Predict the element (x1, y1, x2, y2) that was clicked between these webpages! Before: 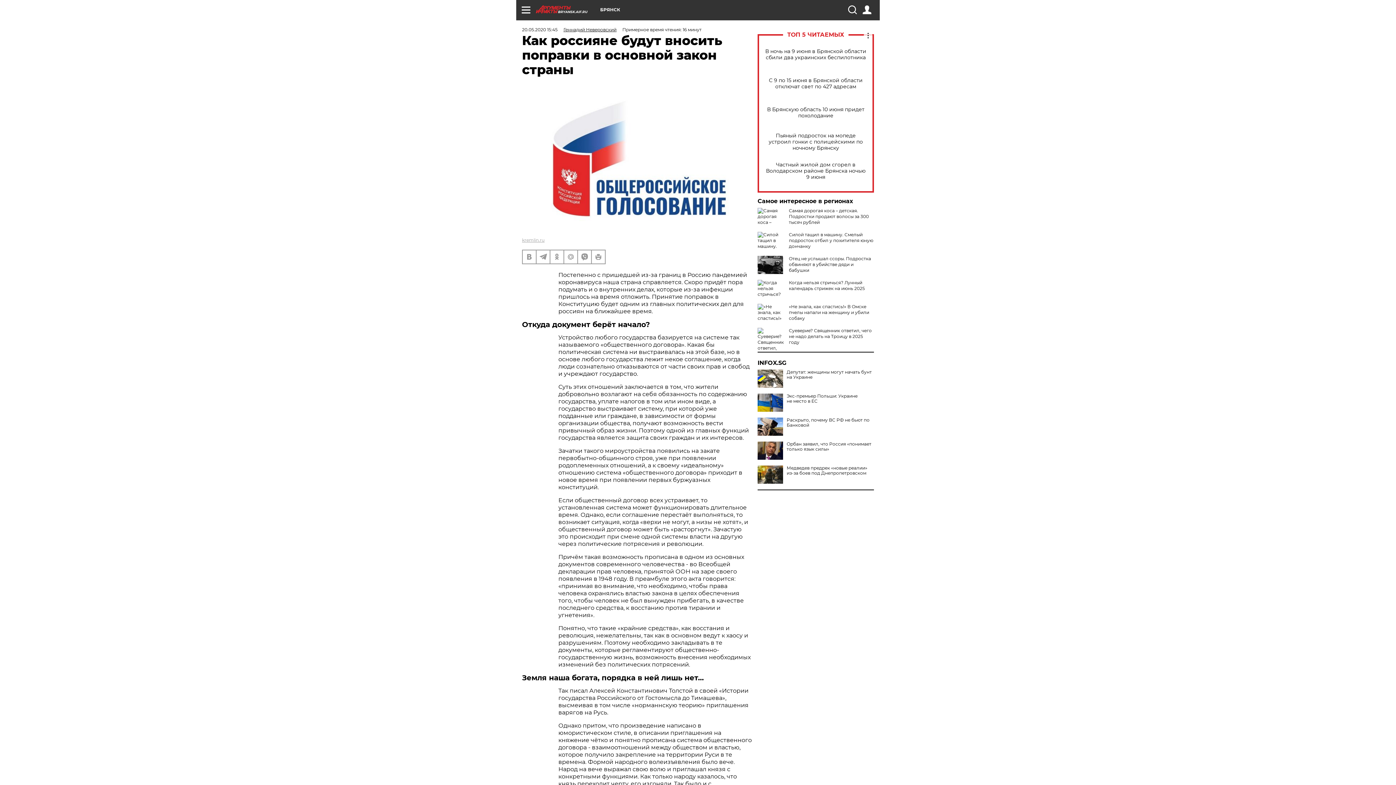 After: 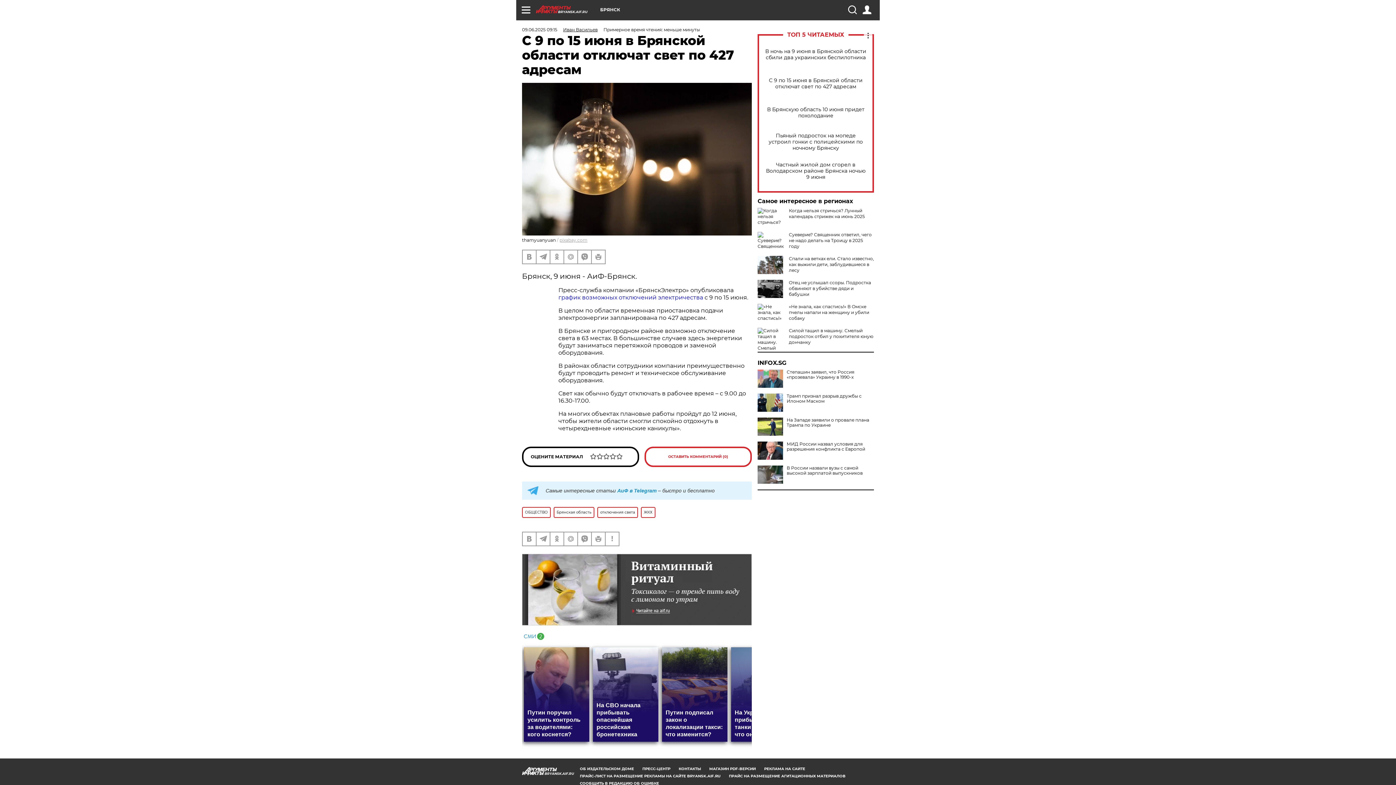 Action: bbox: (765, 77, 866, 89) label: С 9 по 15 июня в Брянской области отключат свет по 427 адресам